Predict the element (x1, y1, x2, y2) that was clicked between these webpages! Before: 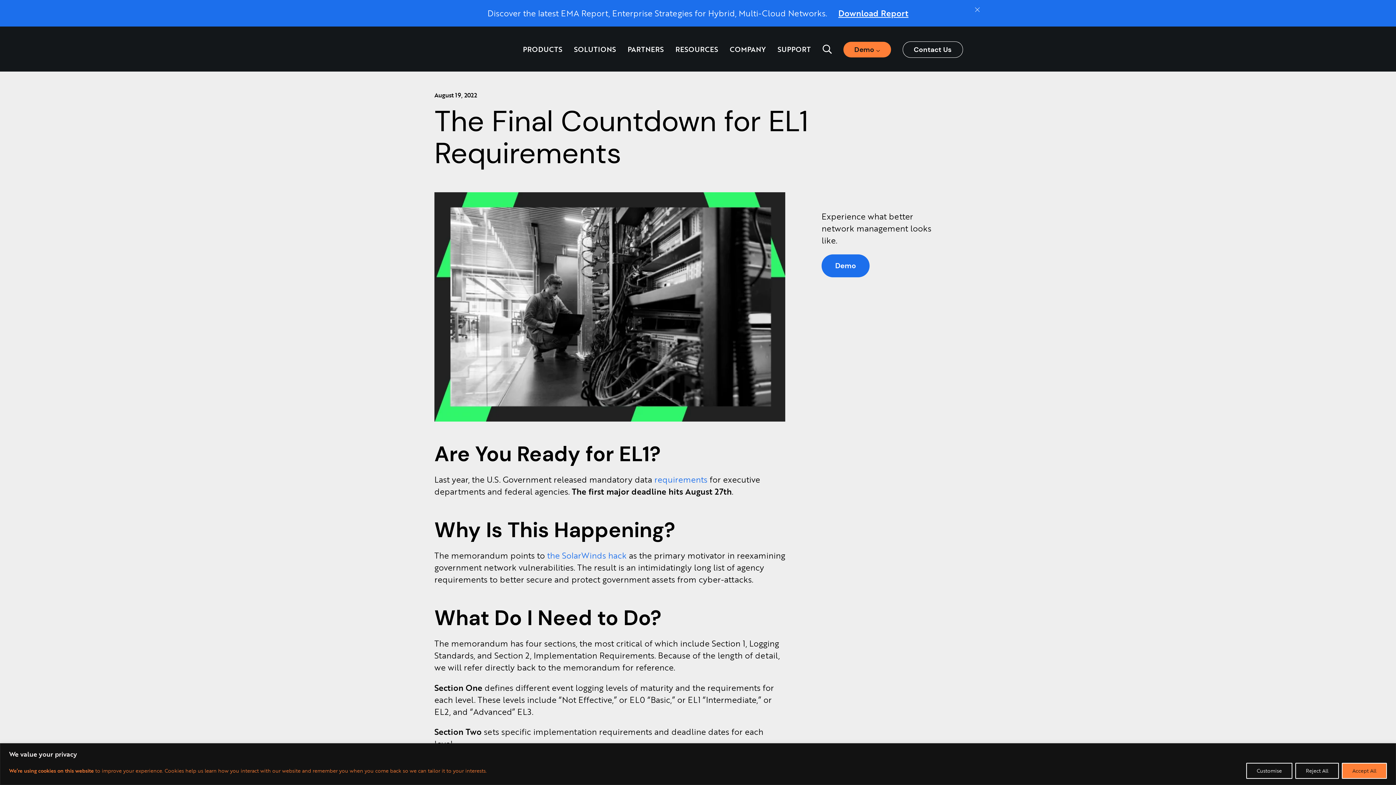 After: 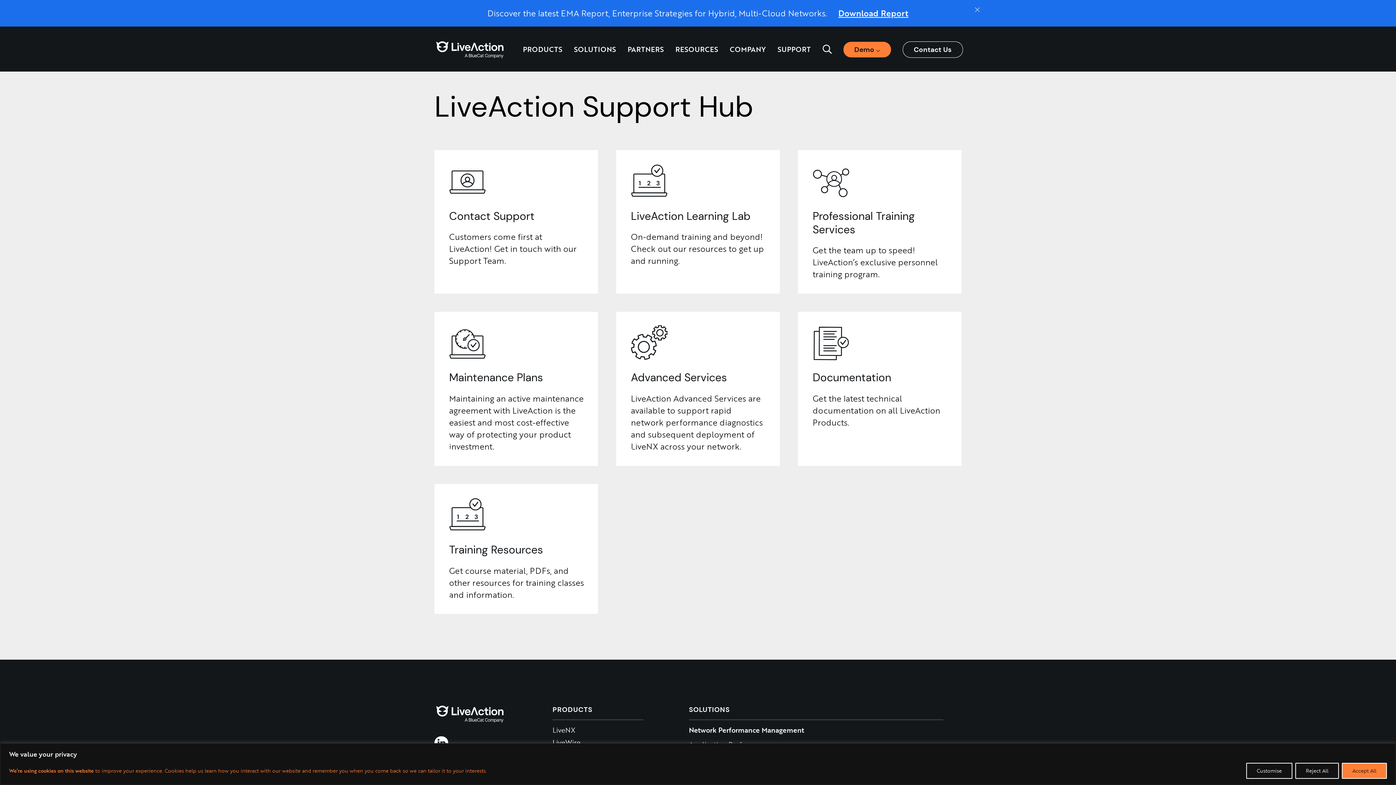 Action: label: SUPPORT bbox: (777, 44, 810, 54)